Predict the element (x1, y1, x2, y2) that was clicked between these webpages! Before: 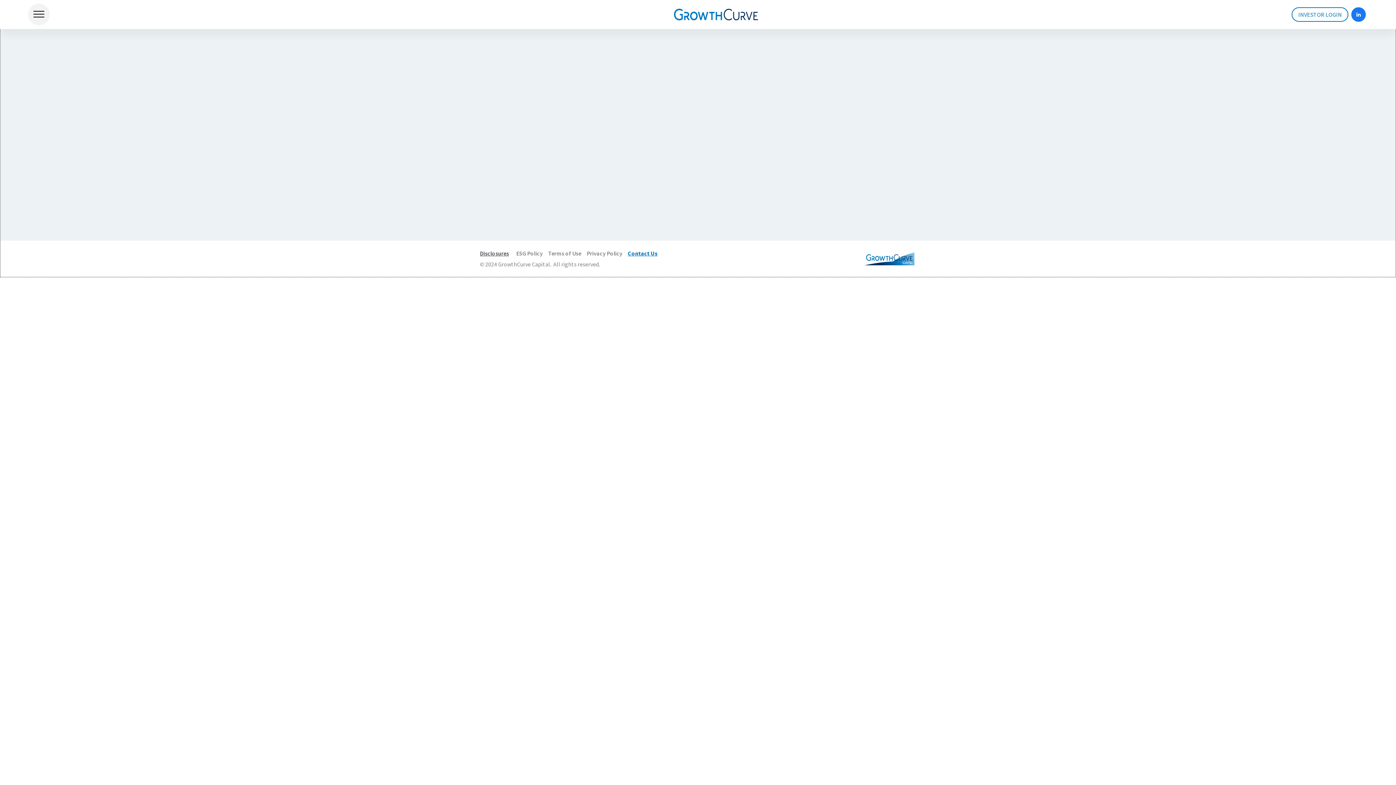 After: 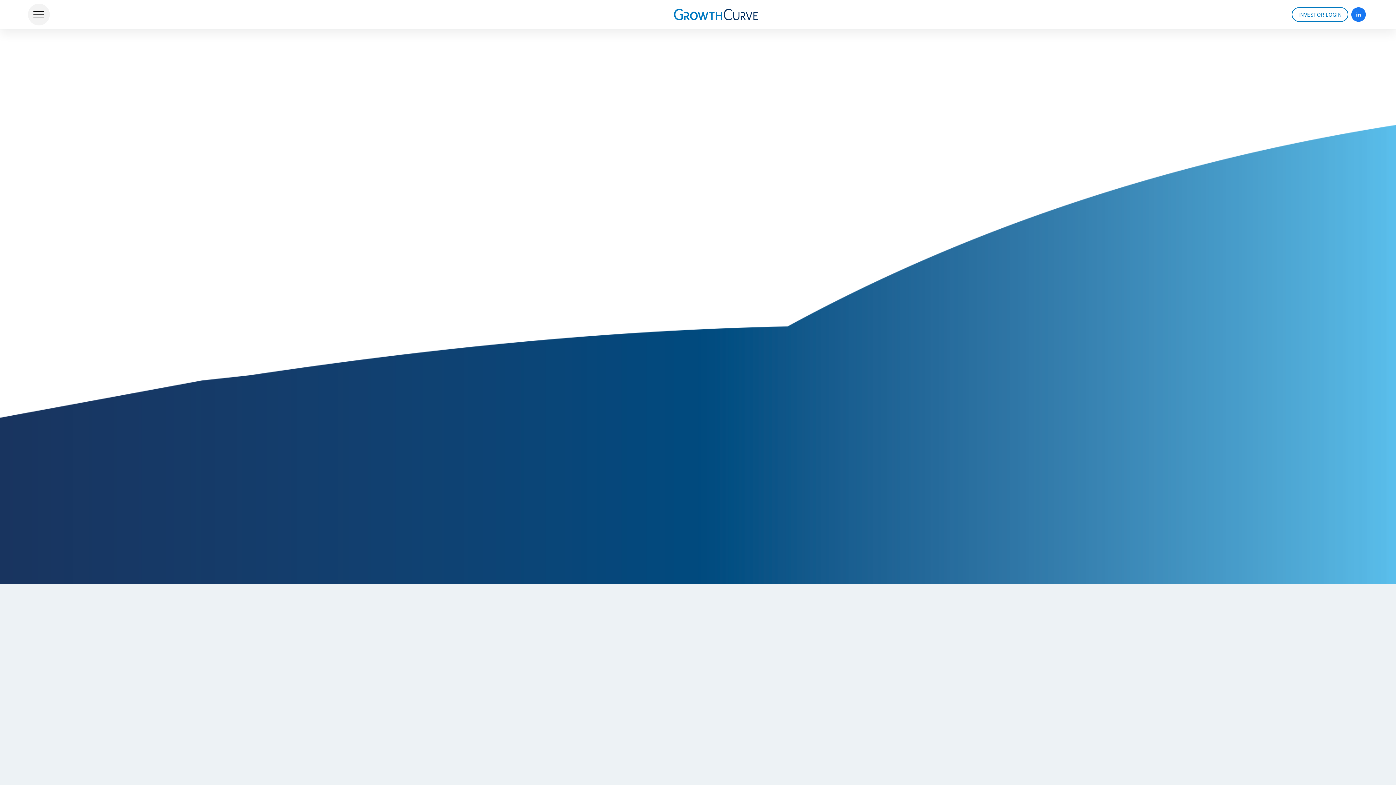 Action: bbox: (674, 8, 761, 20)